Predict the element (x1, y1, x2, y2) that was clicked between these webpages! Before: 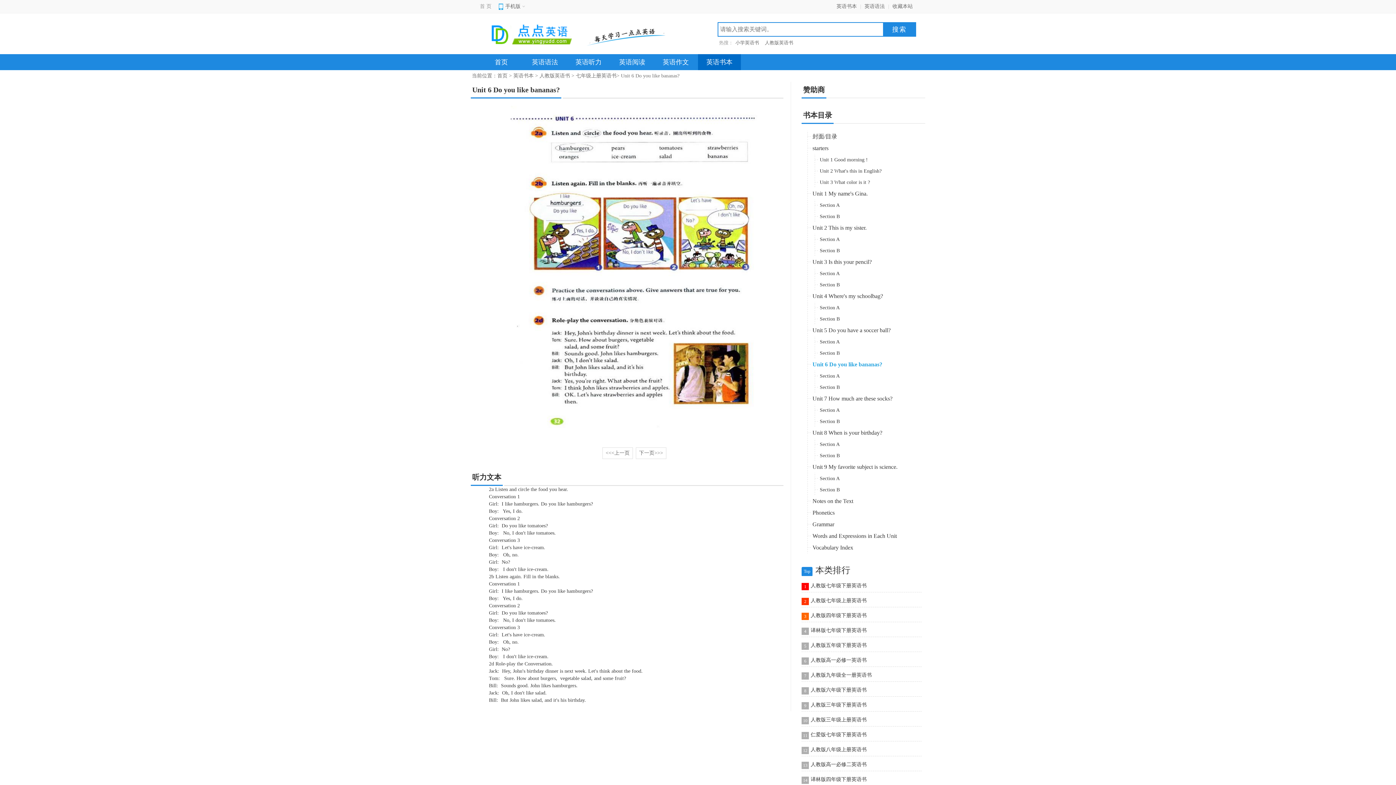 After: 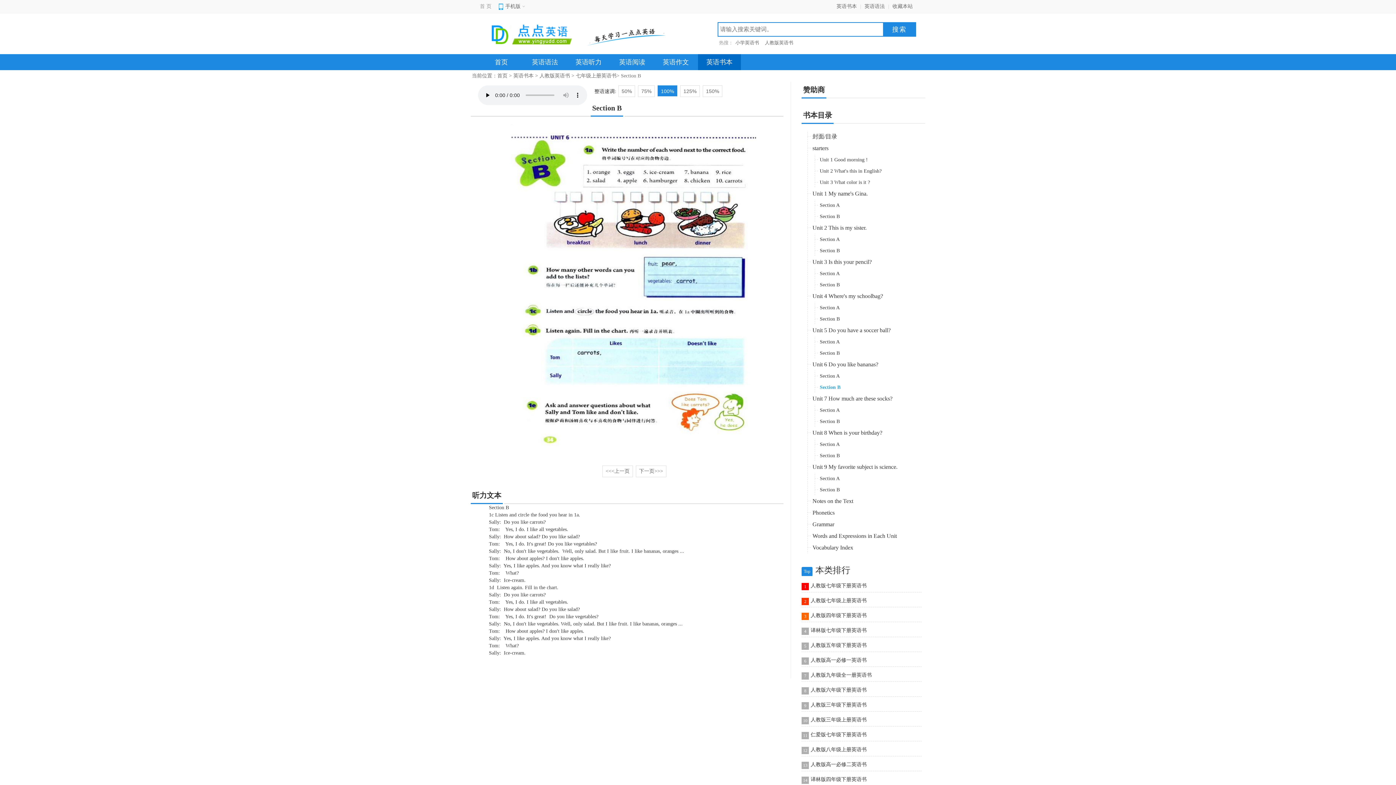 Action: label: Section B bbox: (820, 384, 840, 390)